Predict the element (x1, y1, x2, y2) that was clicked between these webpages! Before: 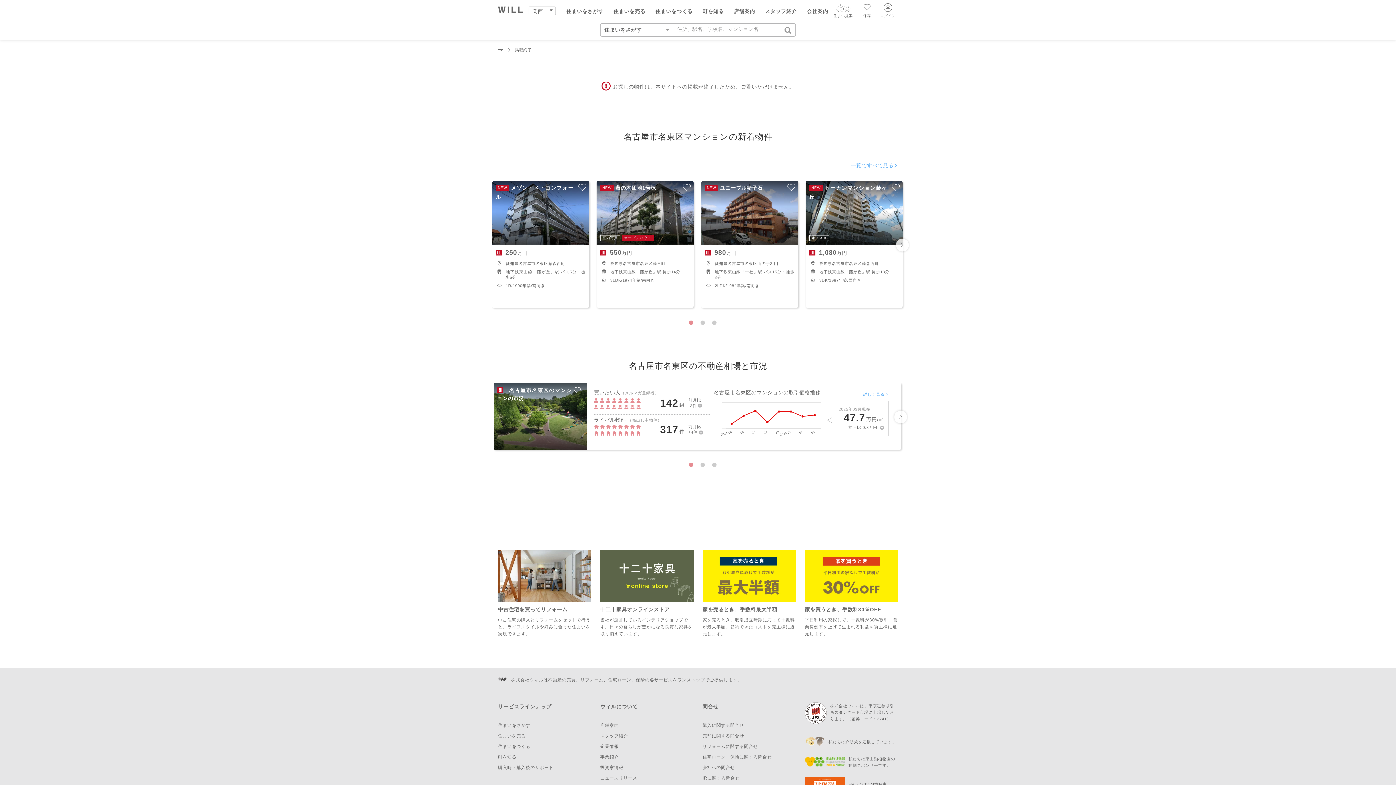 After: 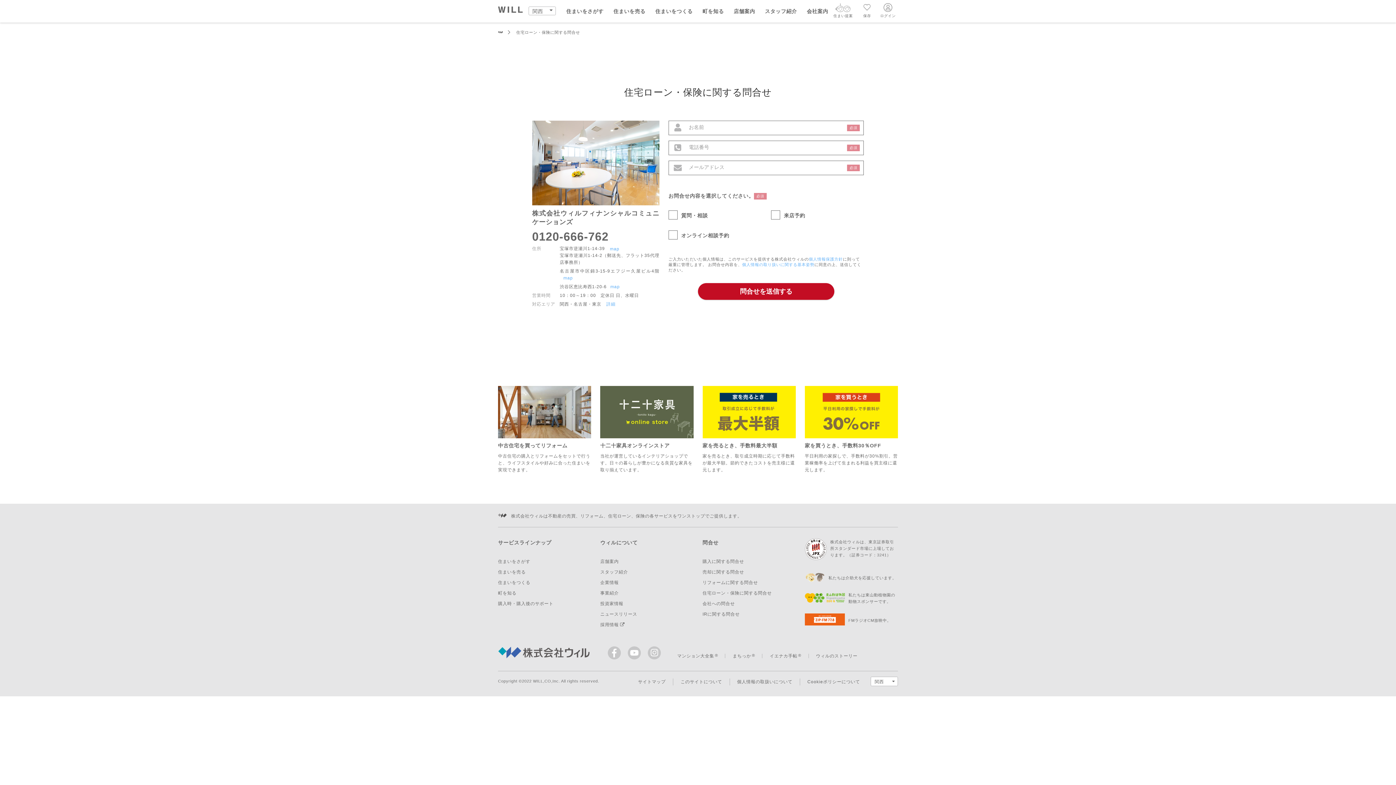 Action: label: 住宅ローン・保険に関する問合せ bbox: (702, 754, 772, 759)